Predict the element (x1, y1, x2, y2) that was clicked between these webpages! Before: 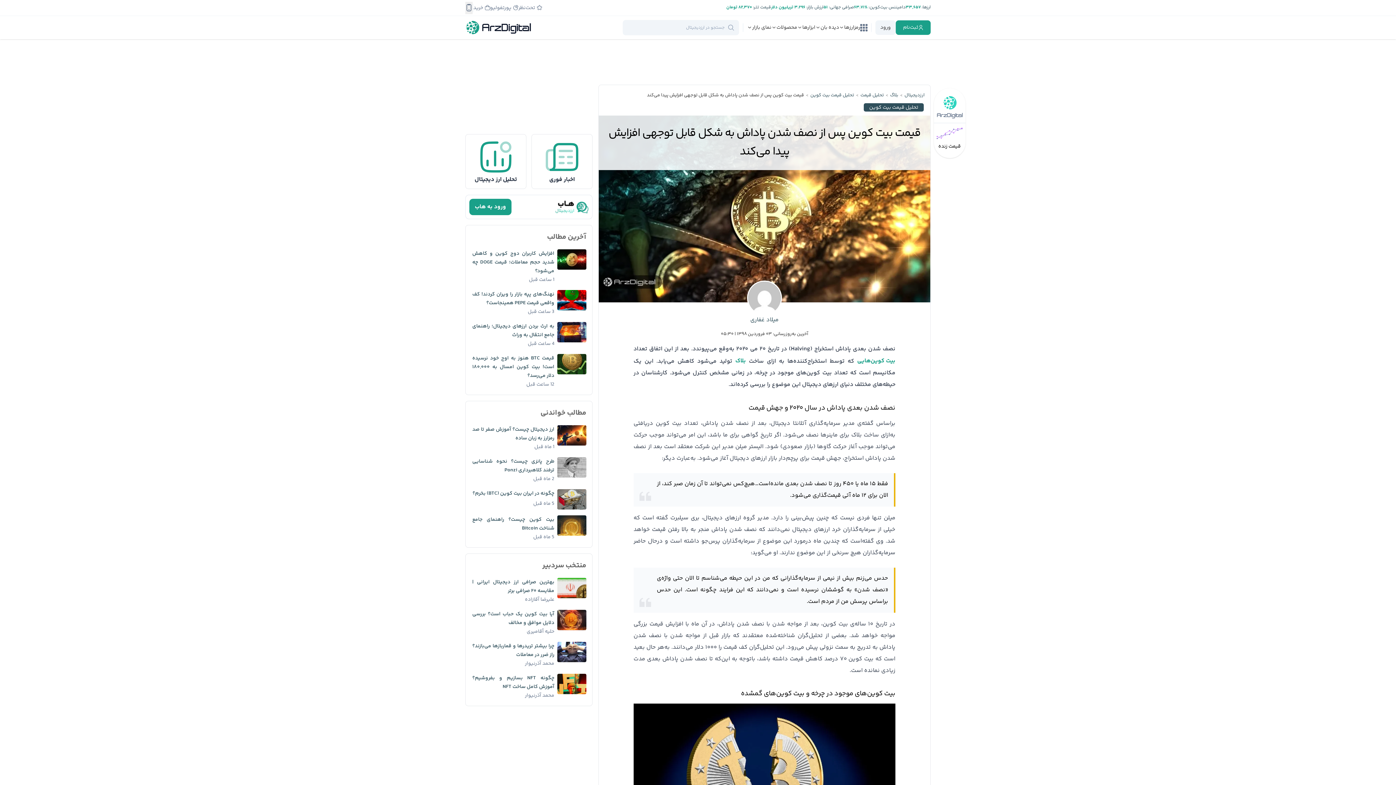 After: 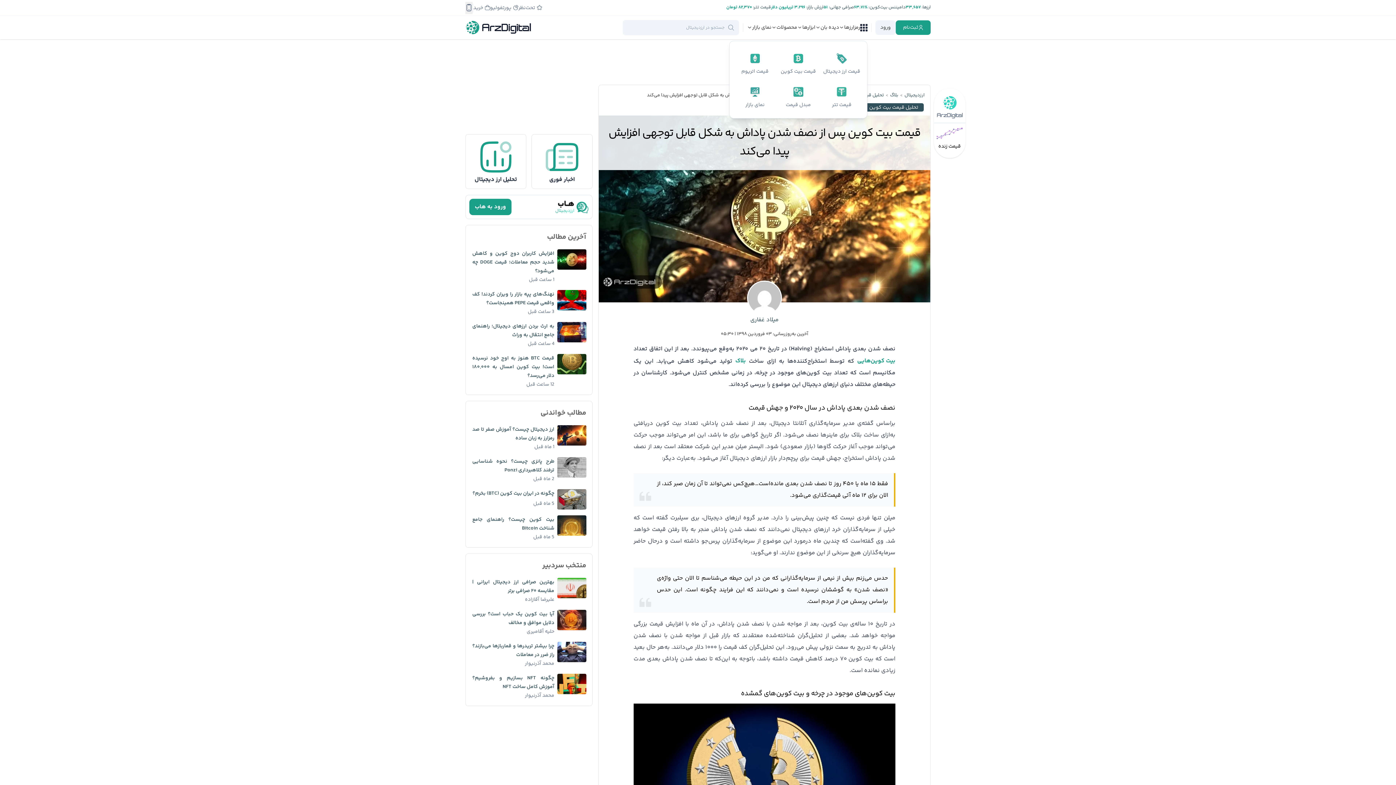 Action: bbox: (860, 24, 867, 31)